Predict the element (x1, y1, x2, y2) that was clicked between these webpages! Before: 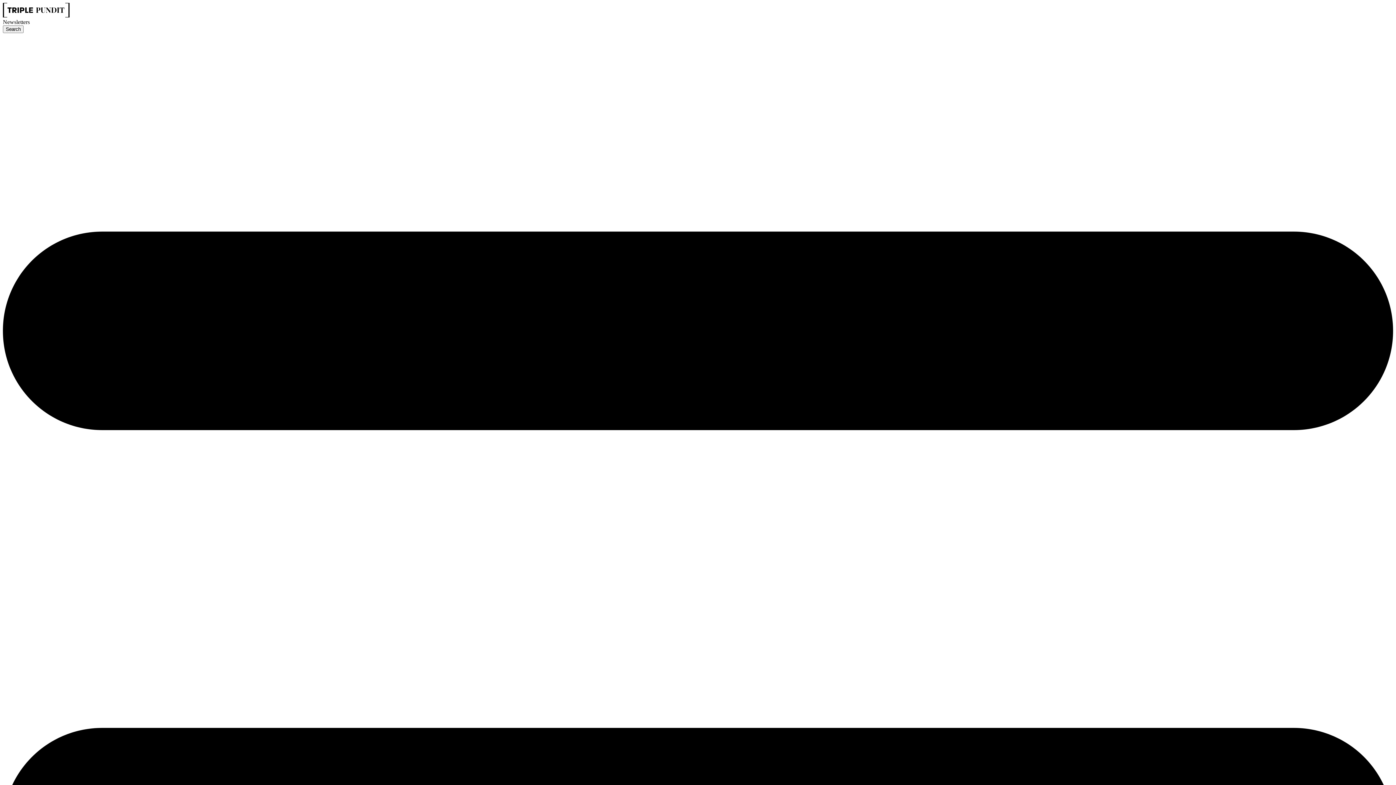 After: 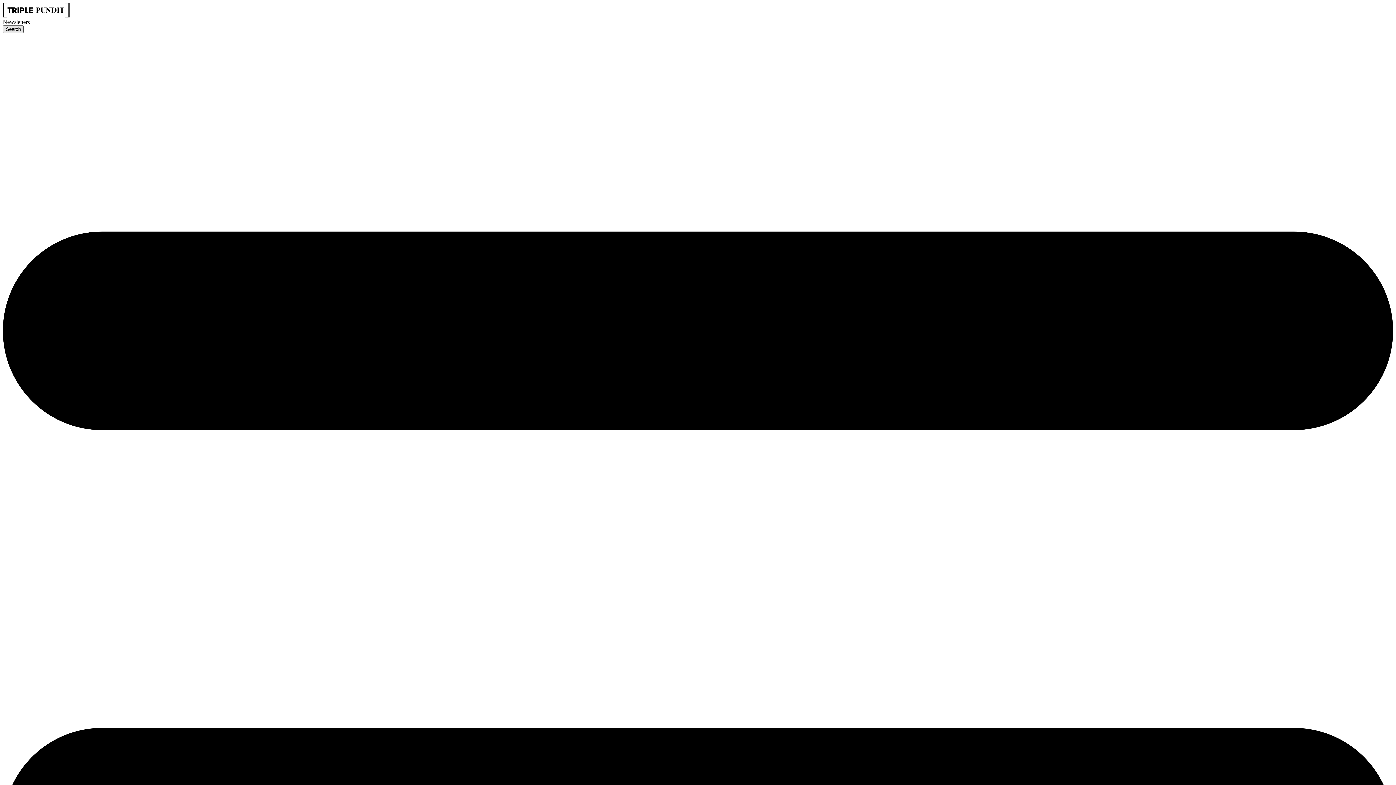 Action: label: Search bbox: (2, 25, 23, 33)